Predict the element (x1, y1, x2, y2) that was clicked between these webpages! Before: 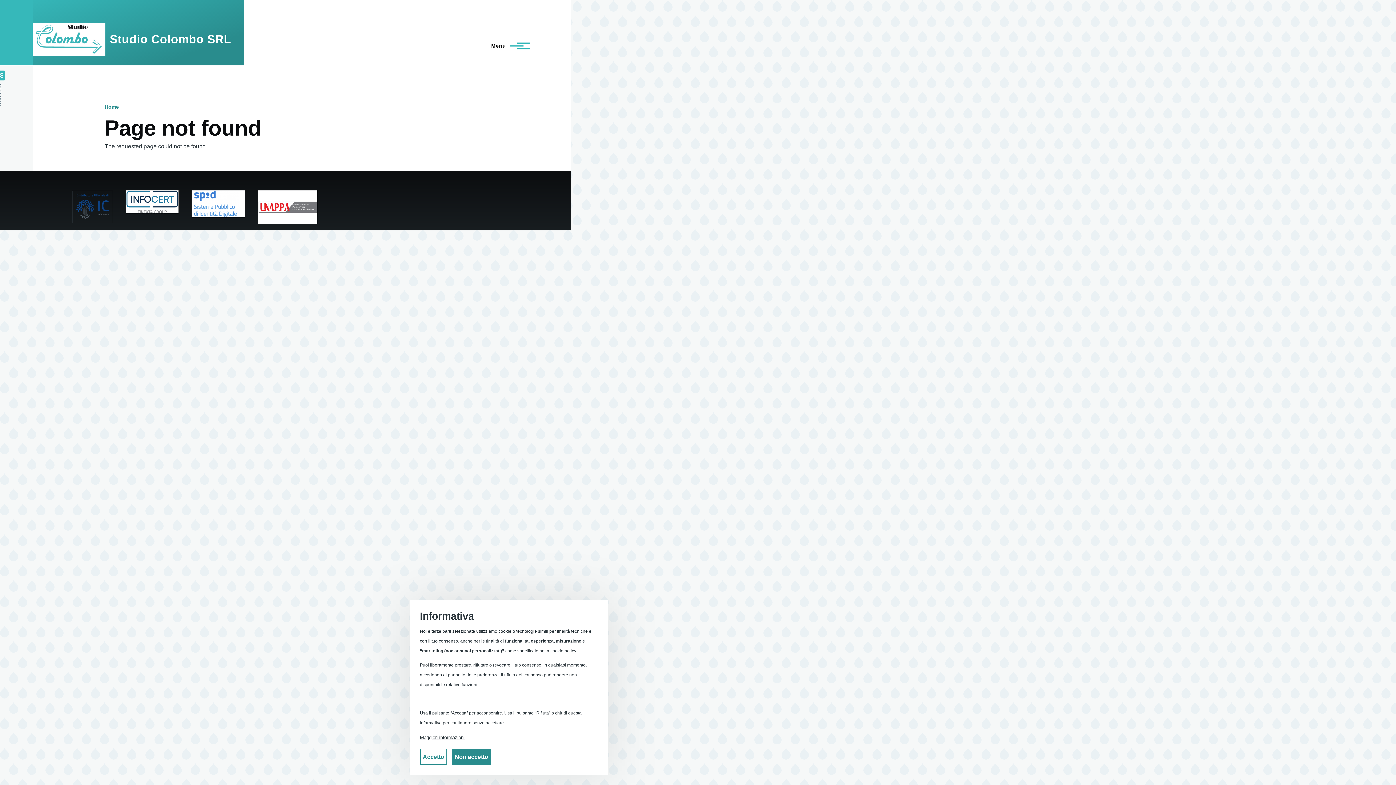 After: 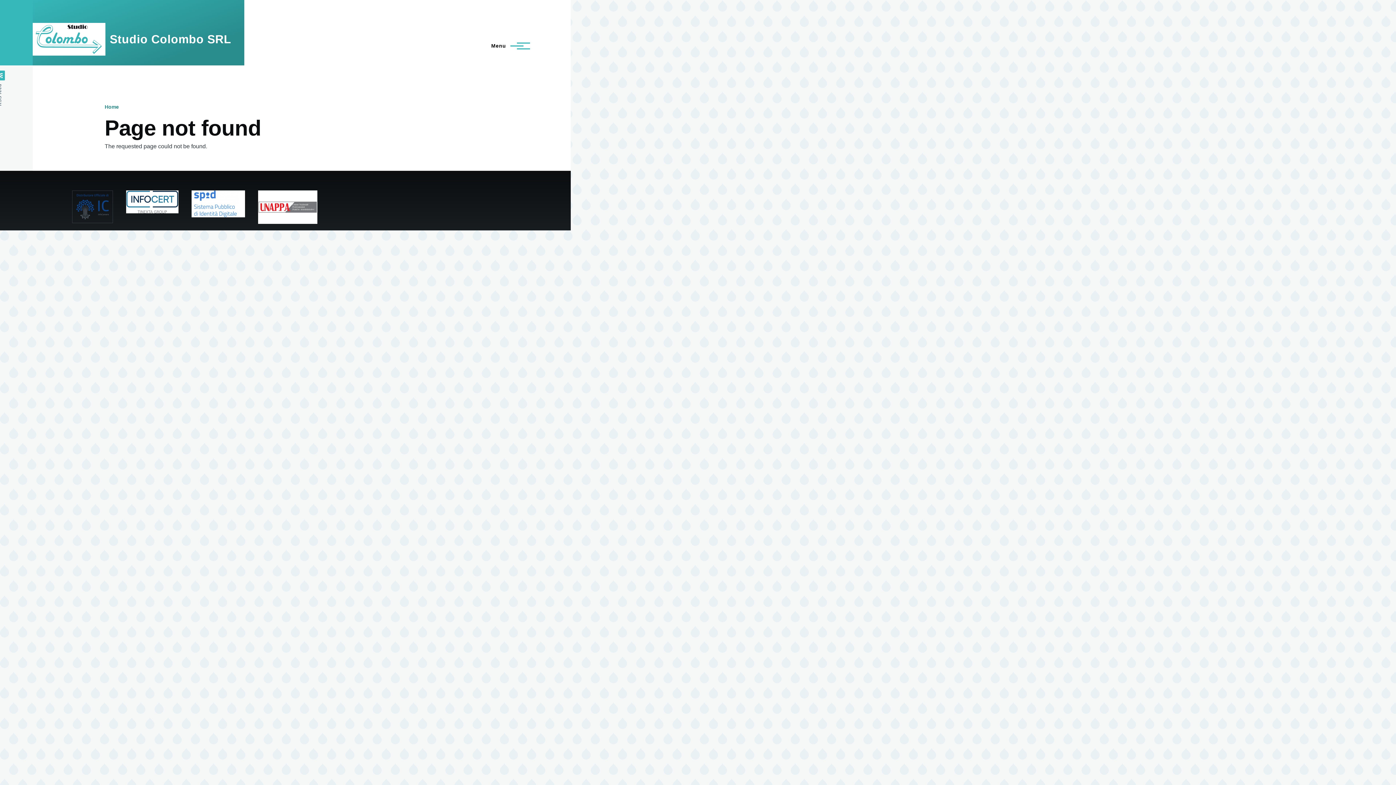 Action: label: Non accetto bbox: (452, 749, 491, 765)